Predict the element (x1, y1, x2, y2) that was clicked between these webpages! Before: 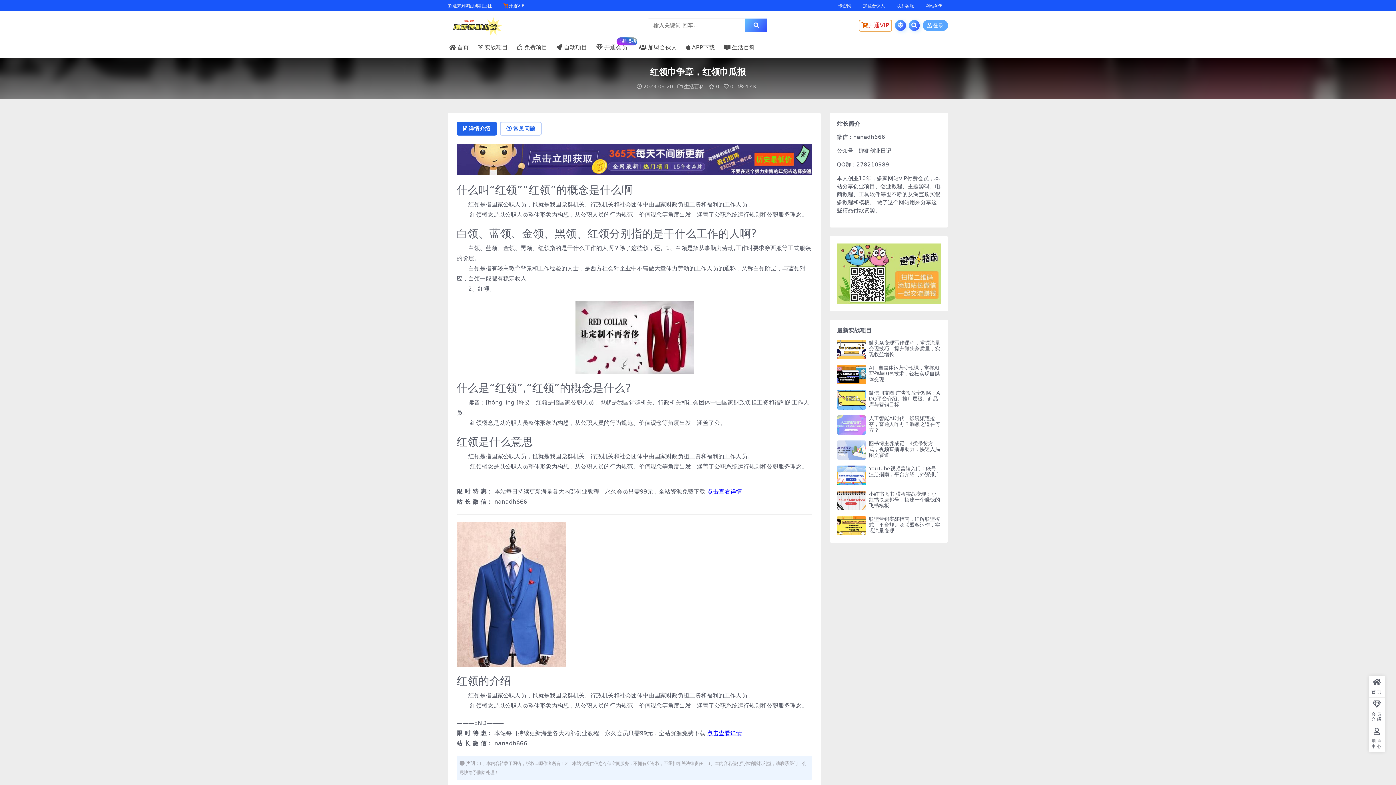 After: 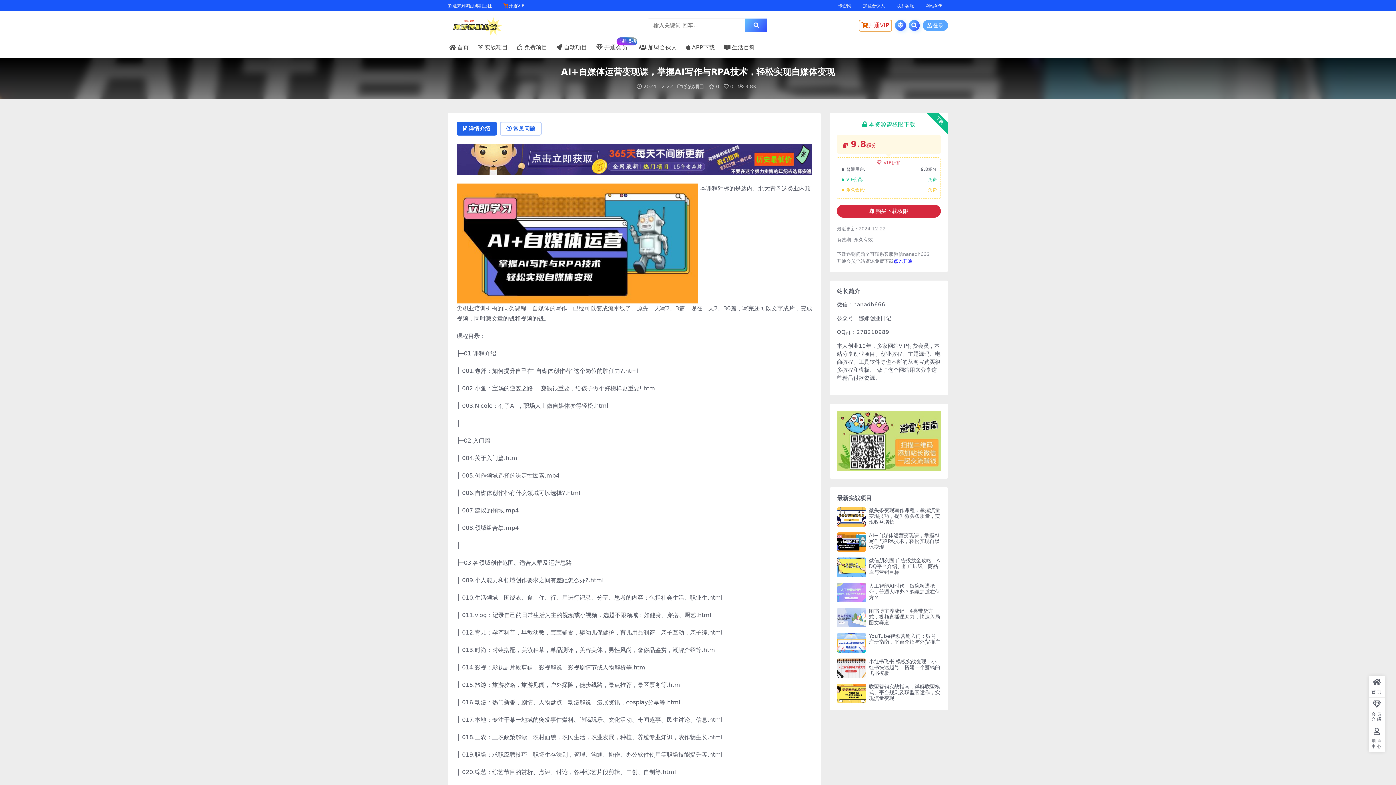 Action: bbox: (837, 365, 866, 384)